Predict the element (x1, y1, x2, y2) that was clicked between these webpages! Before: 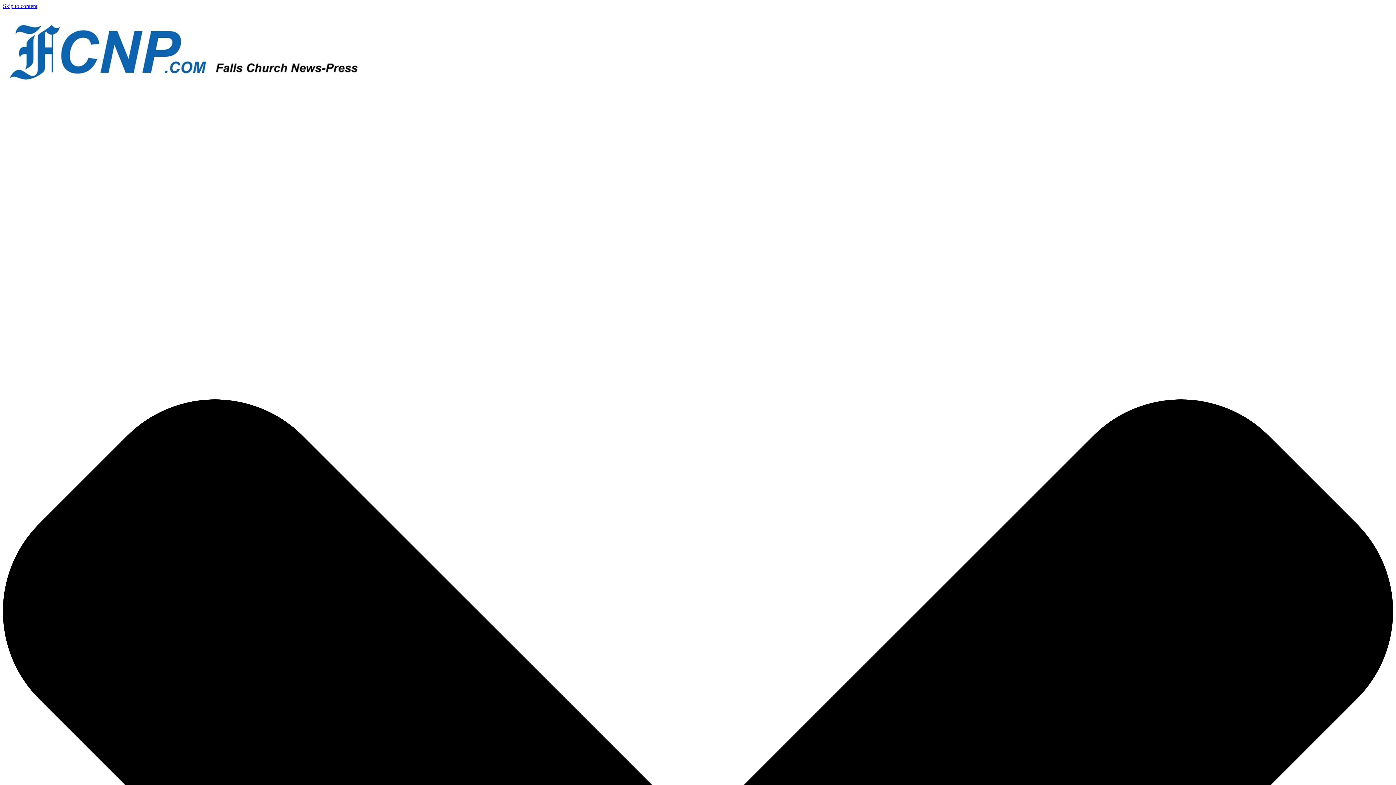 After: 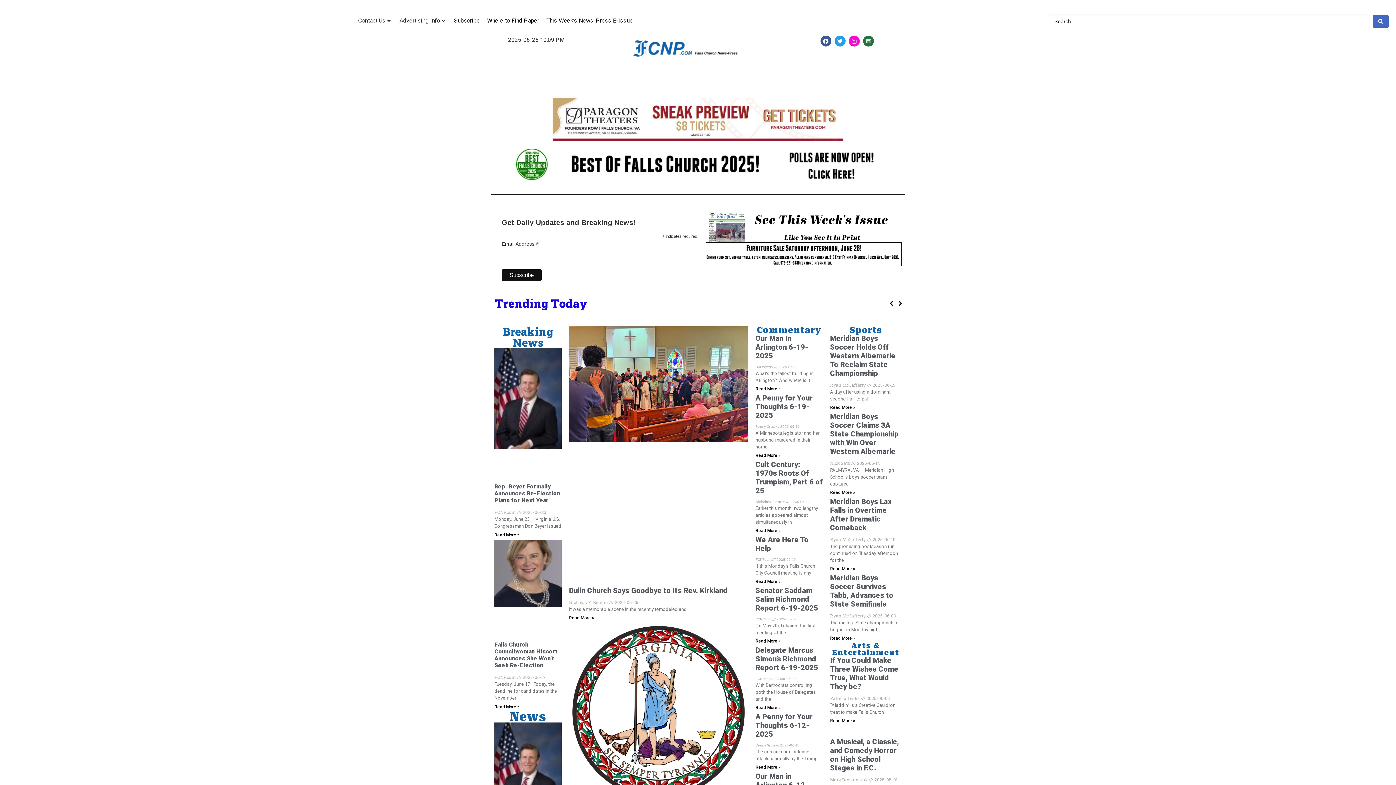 Action: bbox: (2, 77, 366, 83)